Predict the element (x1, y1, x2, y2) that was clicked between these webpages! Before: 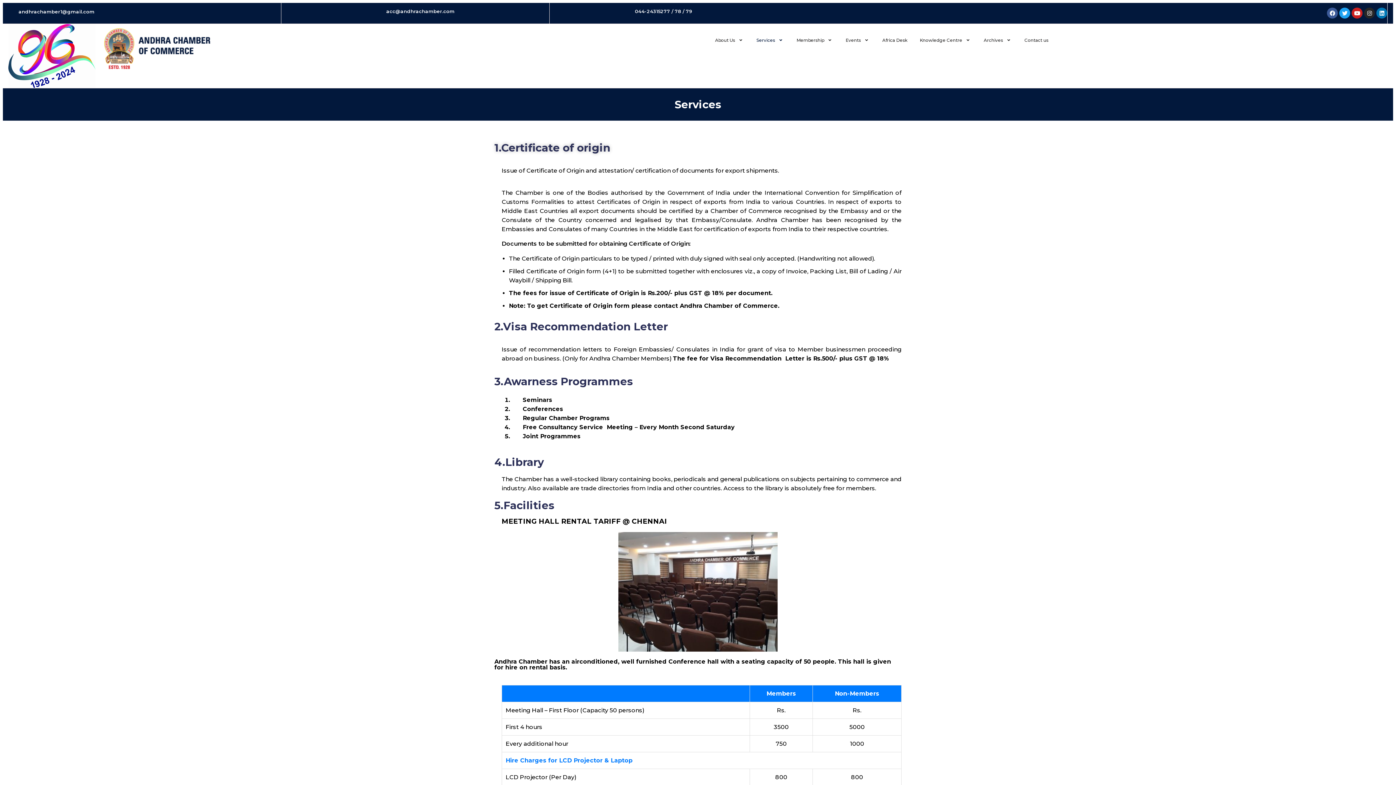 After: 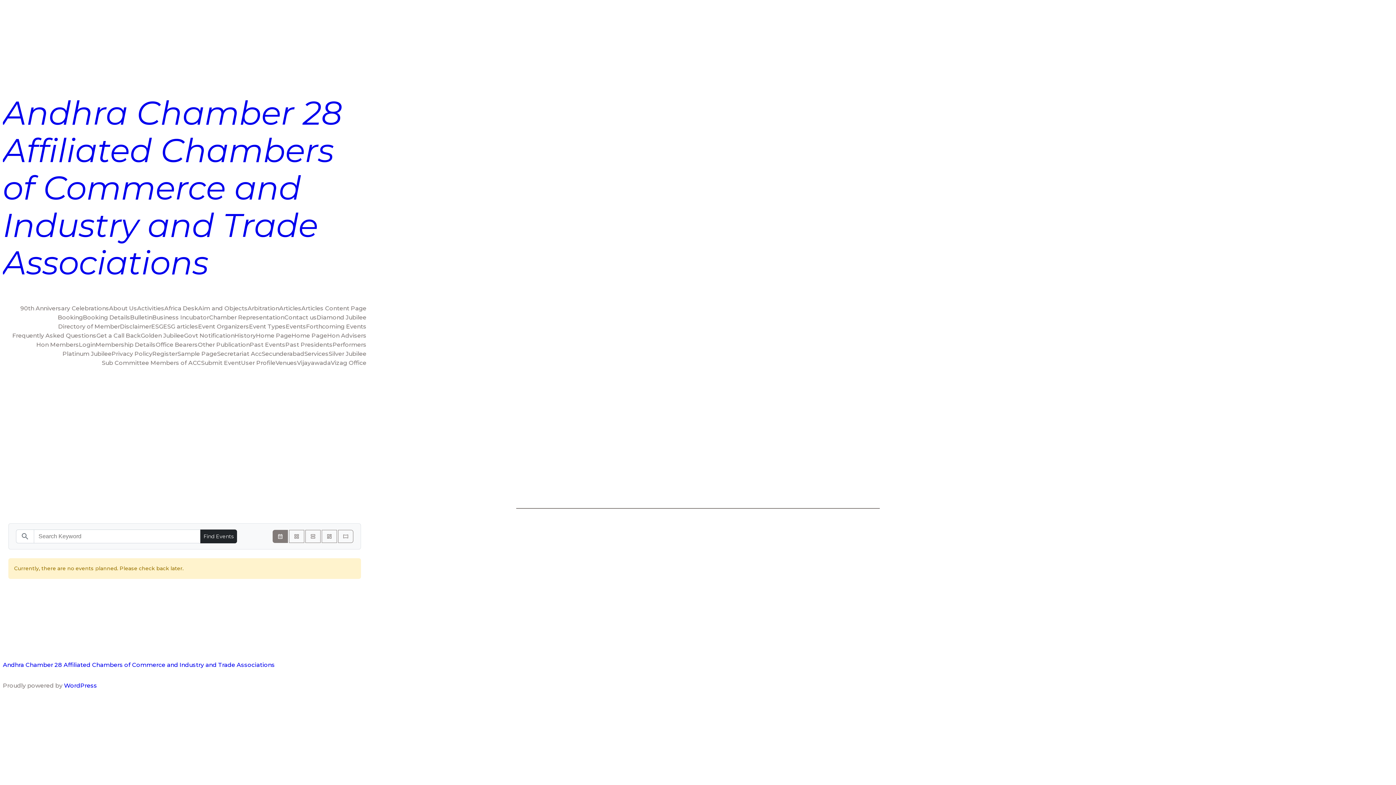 Action: label: Events bbox: (845, 24, 870, 56)